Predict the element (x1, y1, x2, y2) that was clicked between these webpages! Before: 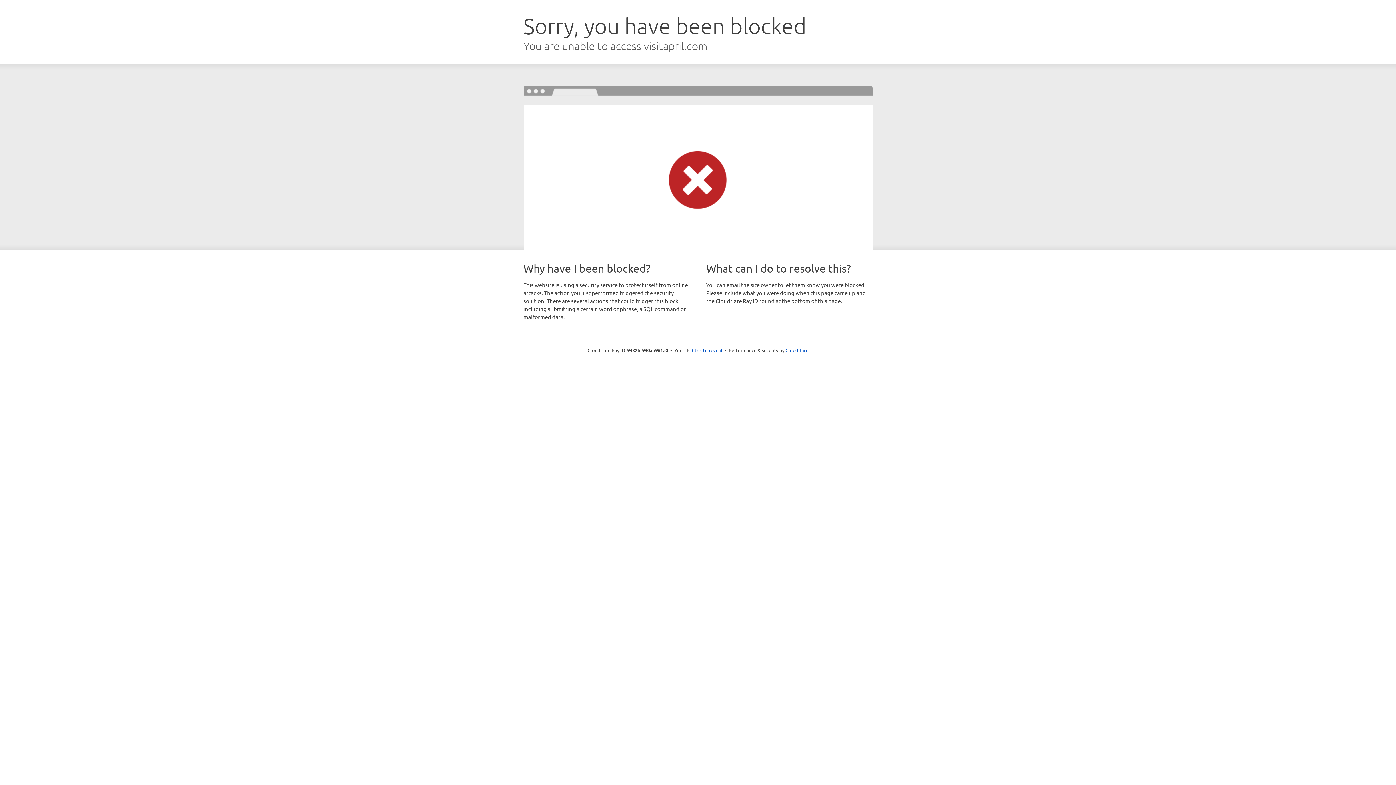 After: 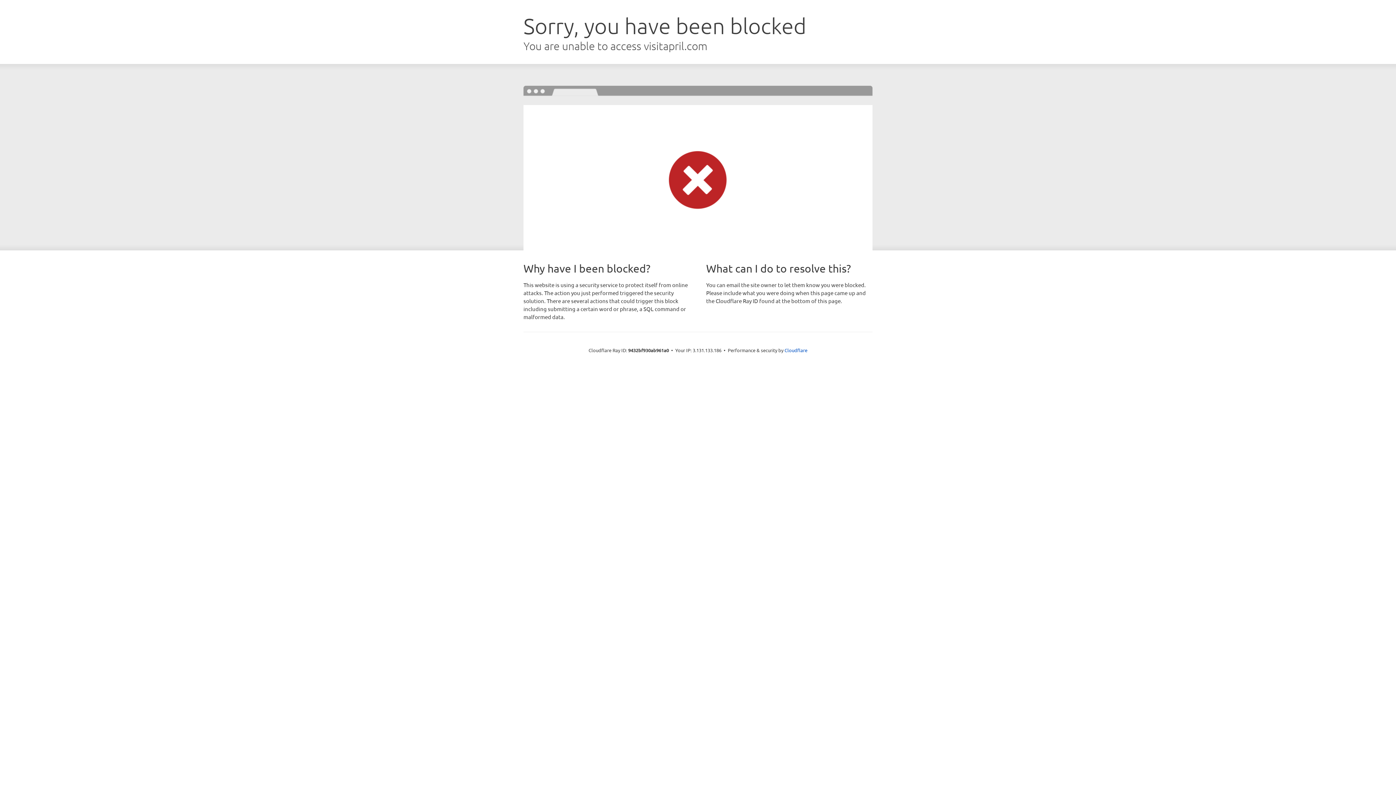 Action: bbox: (692, 346, 722, 353) label: Click to reveal